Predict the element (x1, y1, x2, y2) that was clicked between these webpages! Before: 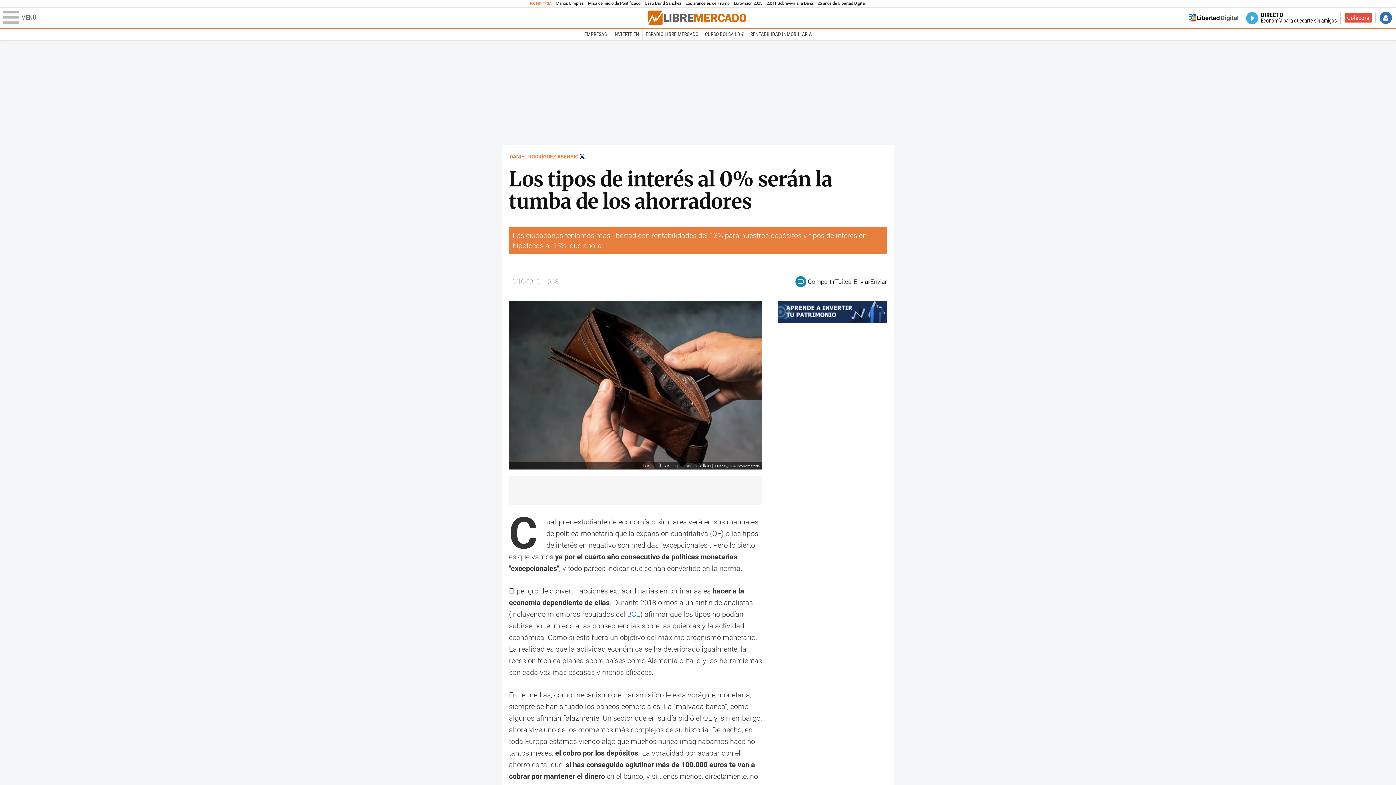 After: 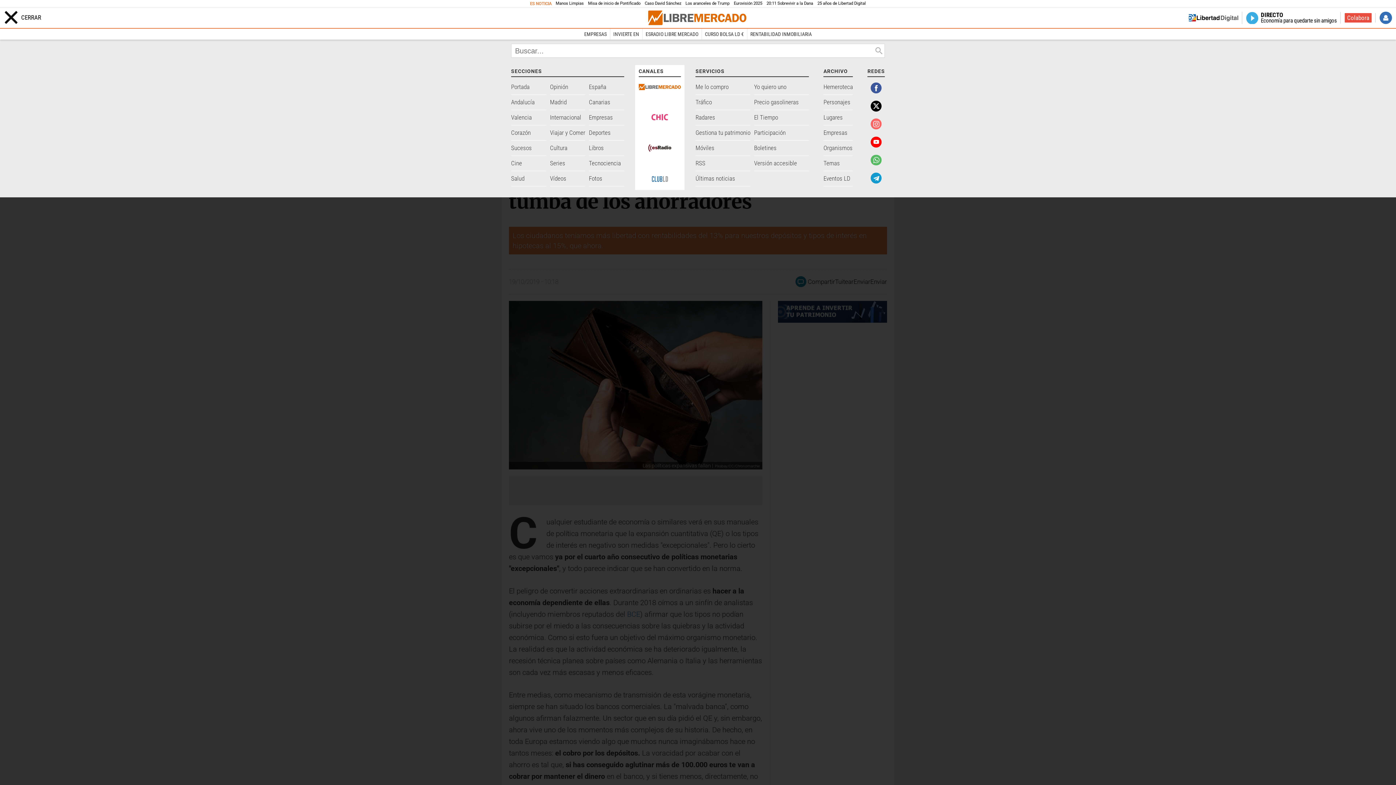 Action: label: Abrir el menú de la web bbox: (2, 11, 647, 24)